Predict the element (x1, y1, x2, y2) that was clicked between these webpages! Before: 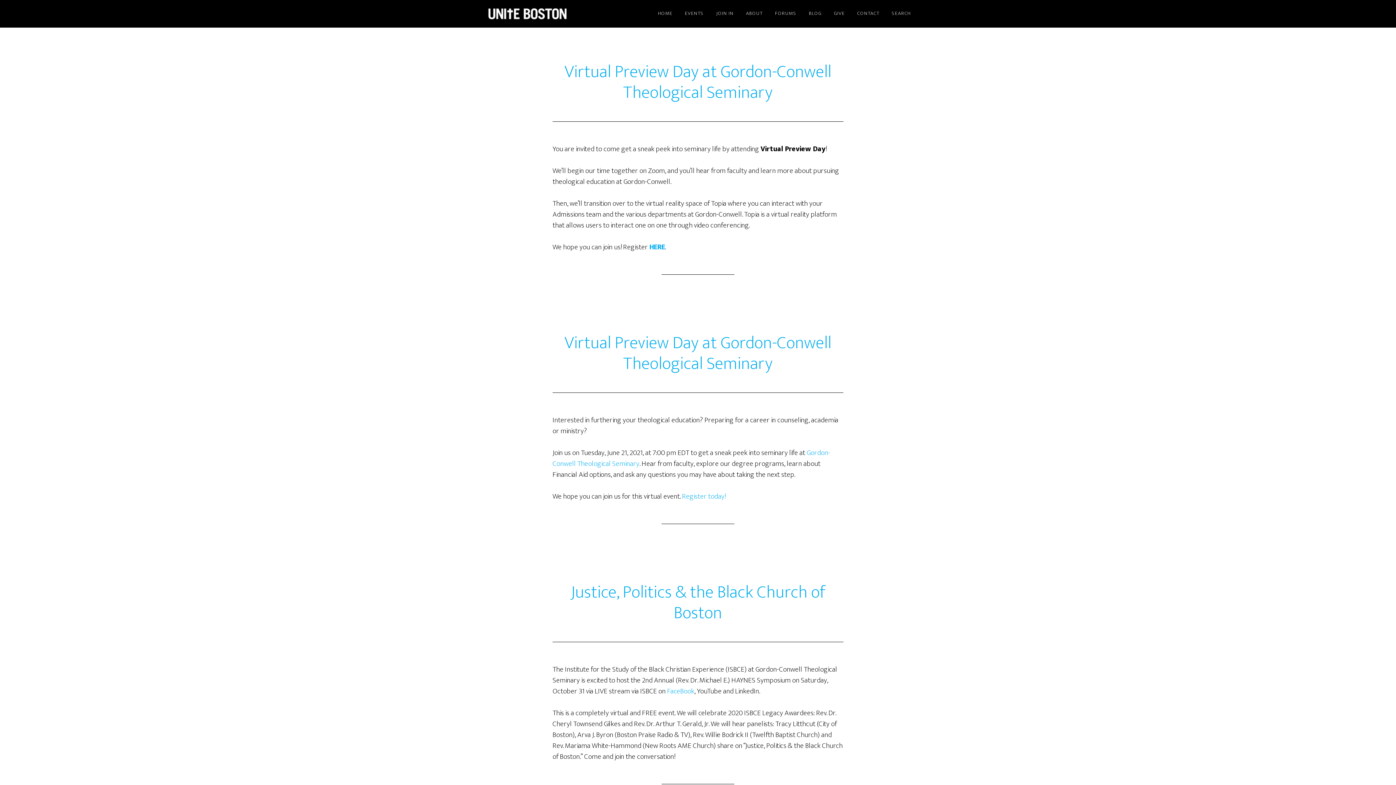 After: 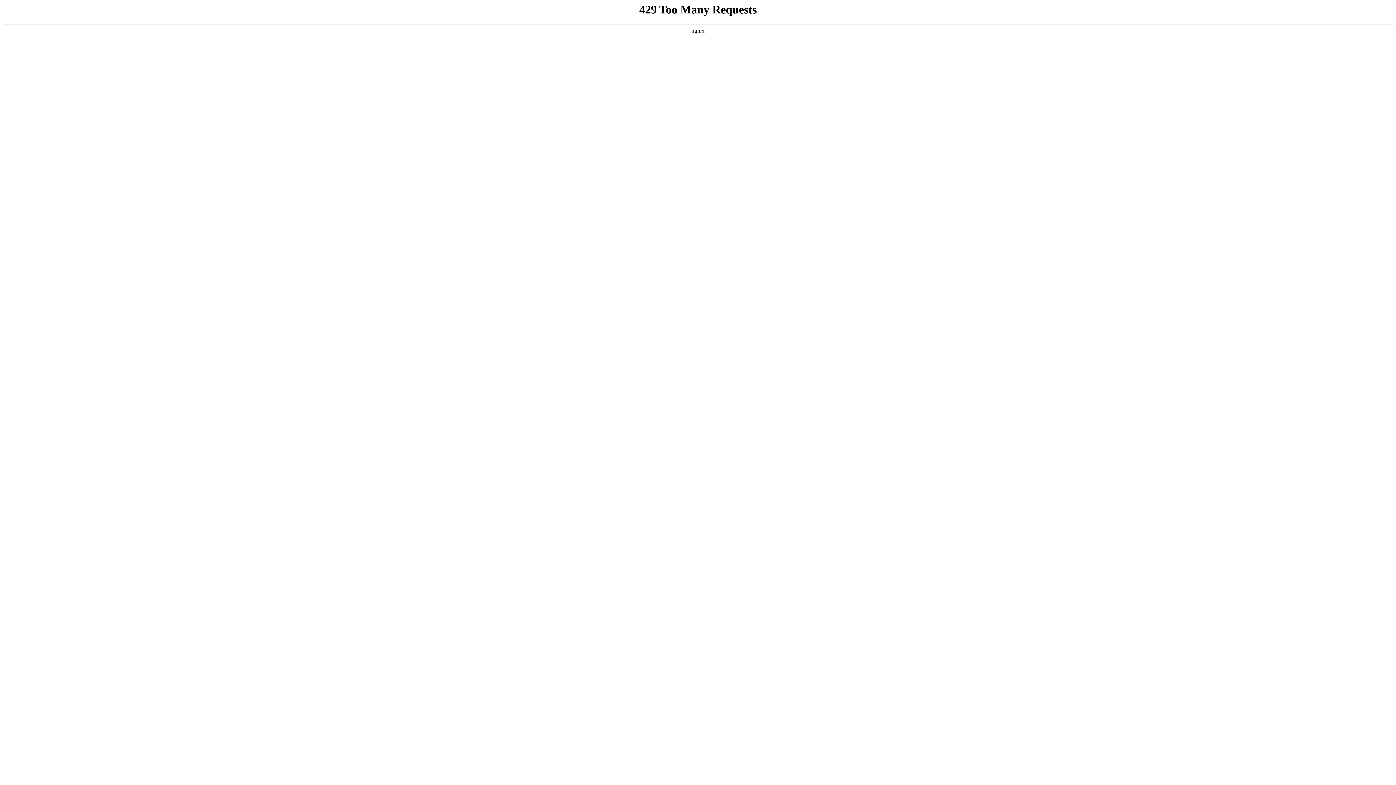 Action: label: Virtual Preview Day at Gordon-Conwell Theological Seminary bbox: (564, 57, 831, 107)